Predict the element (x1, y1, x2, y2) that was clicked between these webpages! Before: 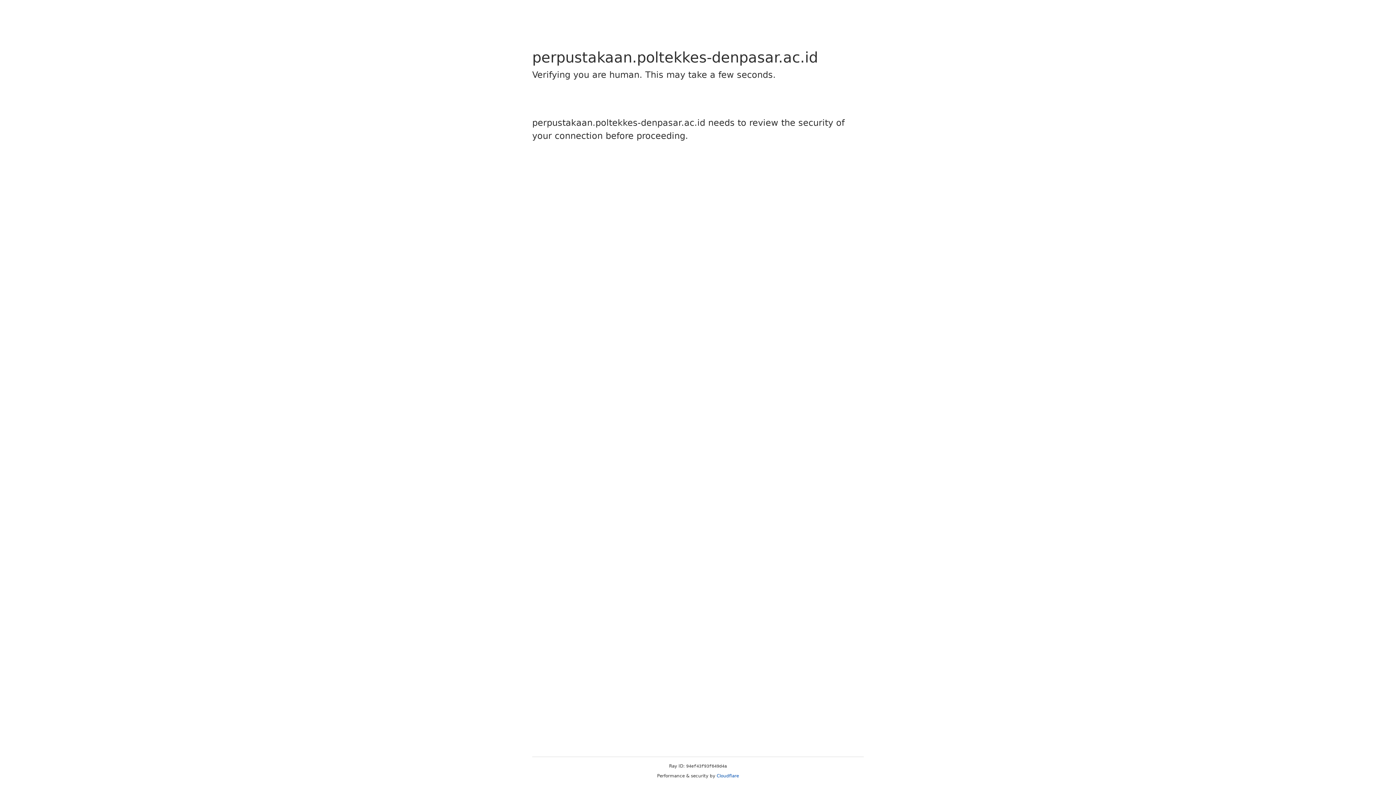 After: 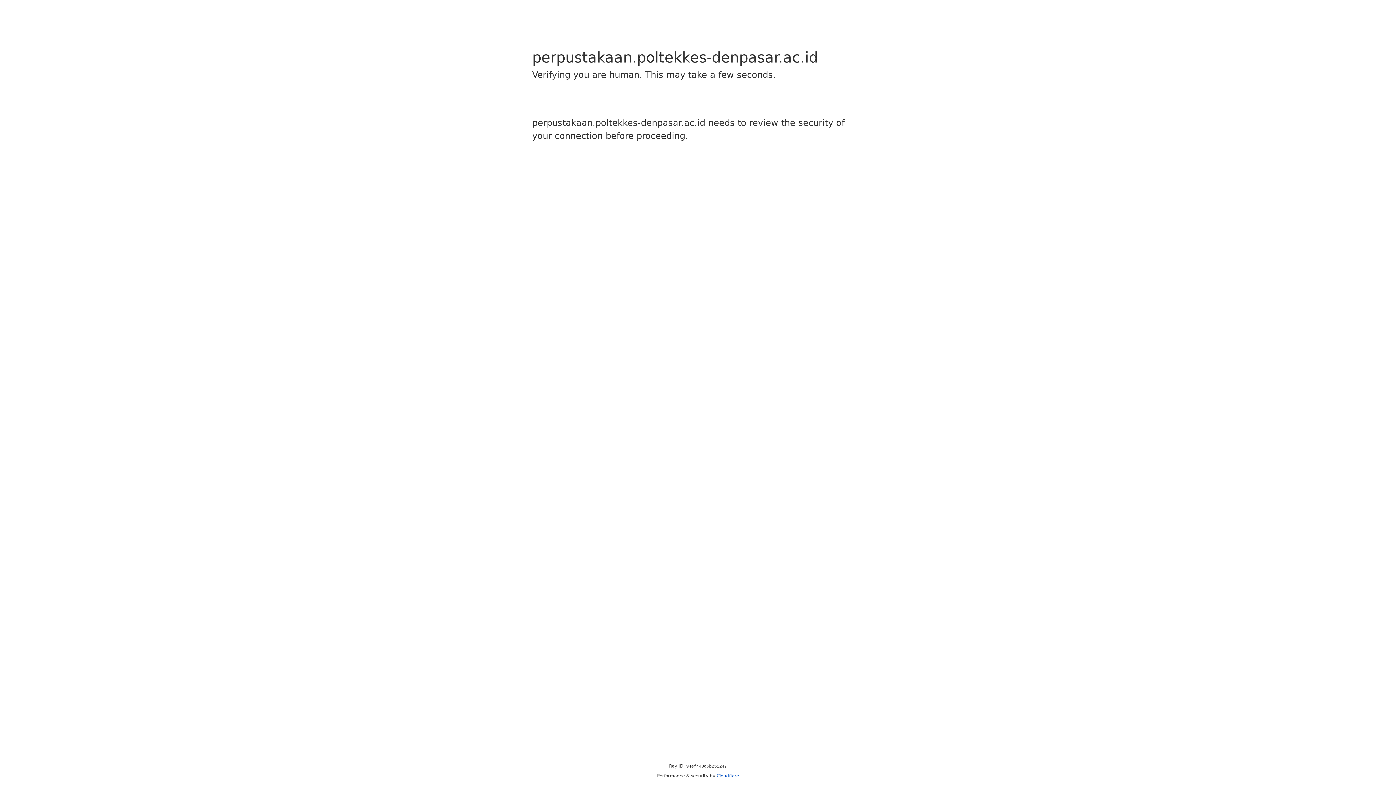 Action: label: Cloudflare bbox: (716, 773, 739, 778)